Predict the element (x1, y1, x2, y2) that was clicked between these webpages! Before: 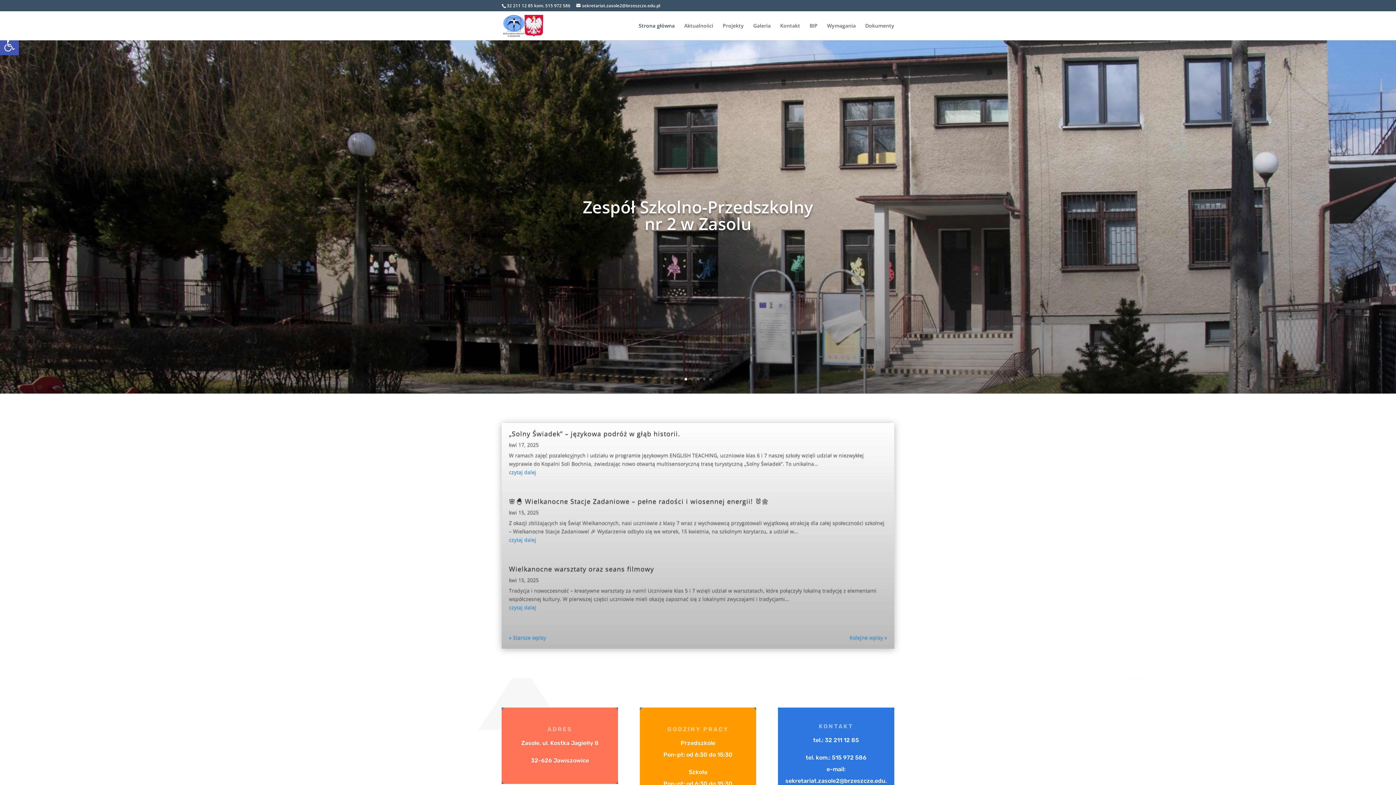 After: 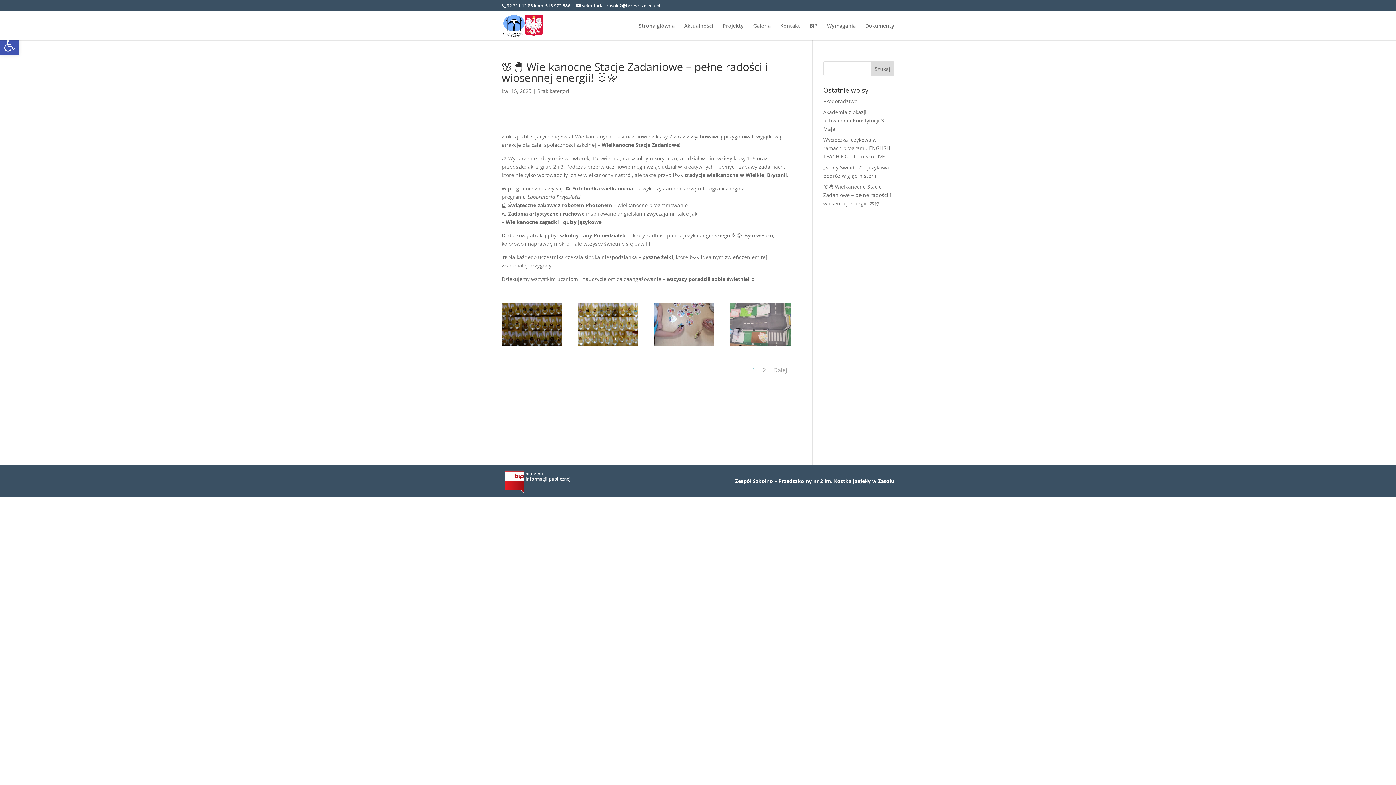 Action: label: czytaj dalej bbox: (509, 535, 887, 544)